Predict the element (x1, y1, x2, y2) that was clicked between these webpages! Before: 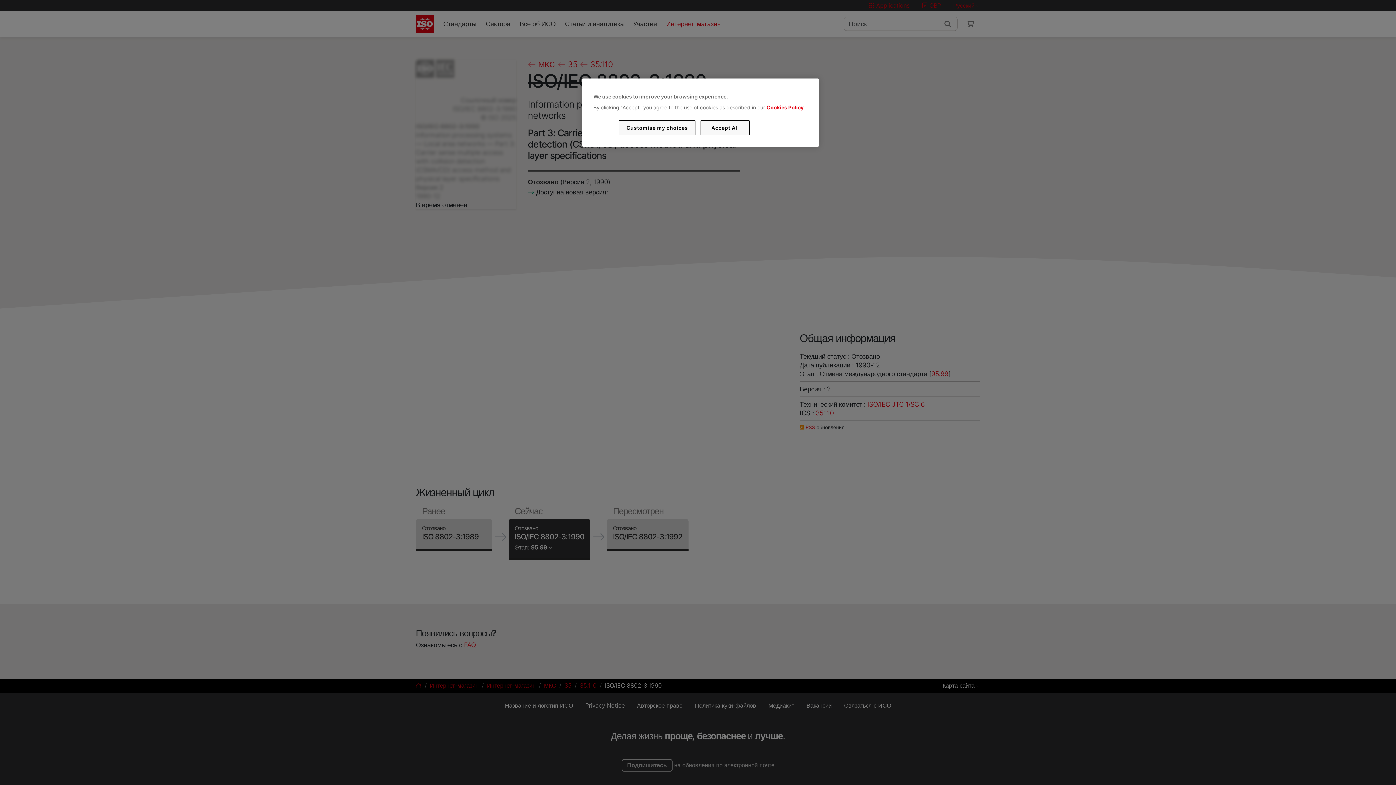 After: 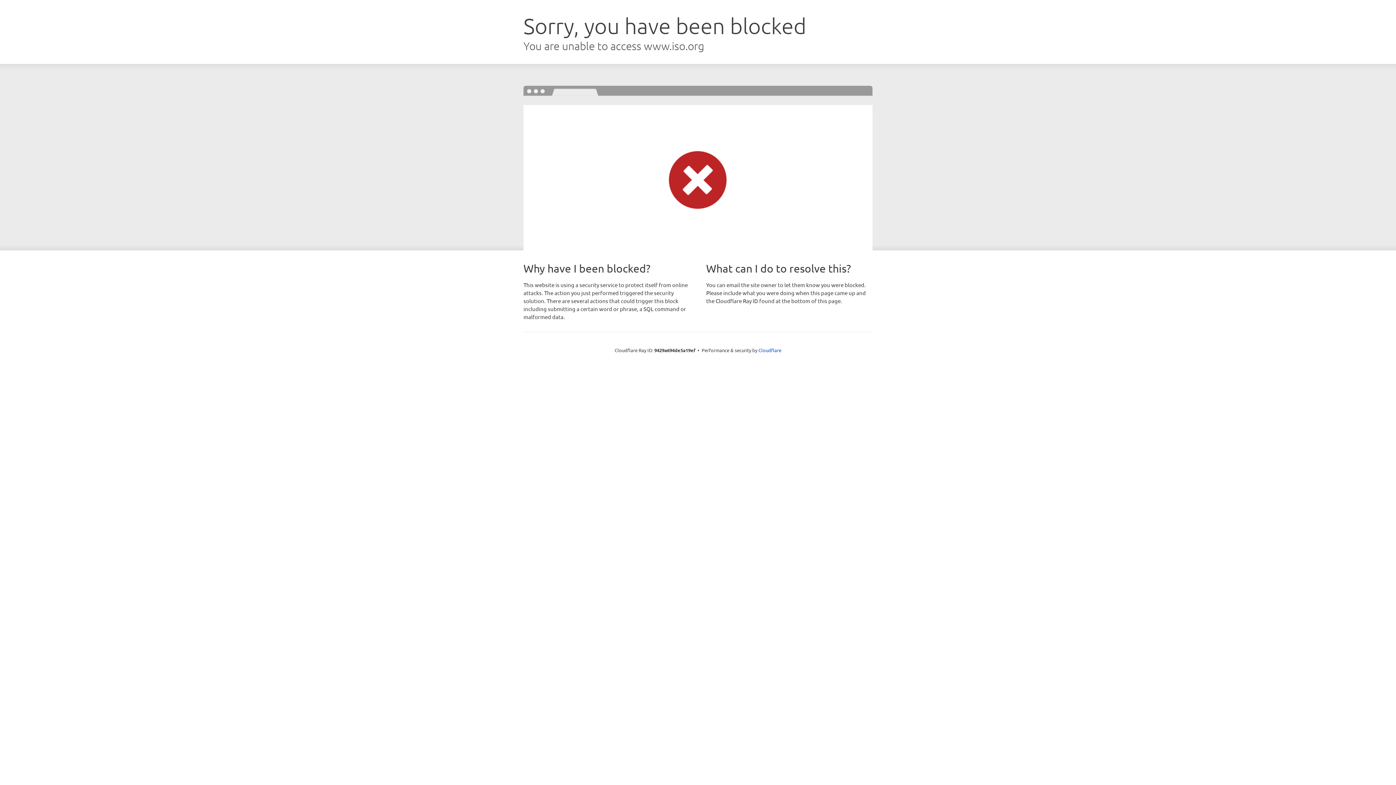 Action: label: Cookies Policy bbox: (766, 104, 803, 110)